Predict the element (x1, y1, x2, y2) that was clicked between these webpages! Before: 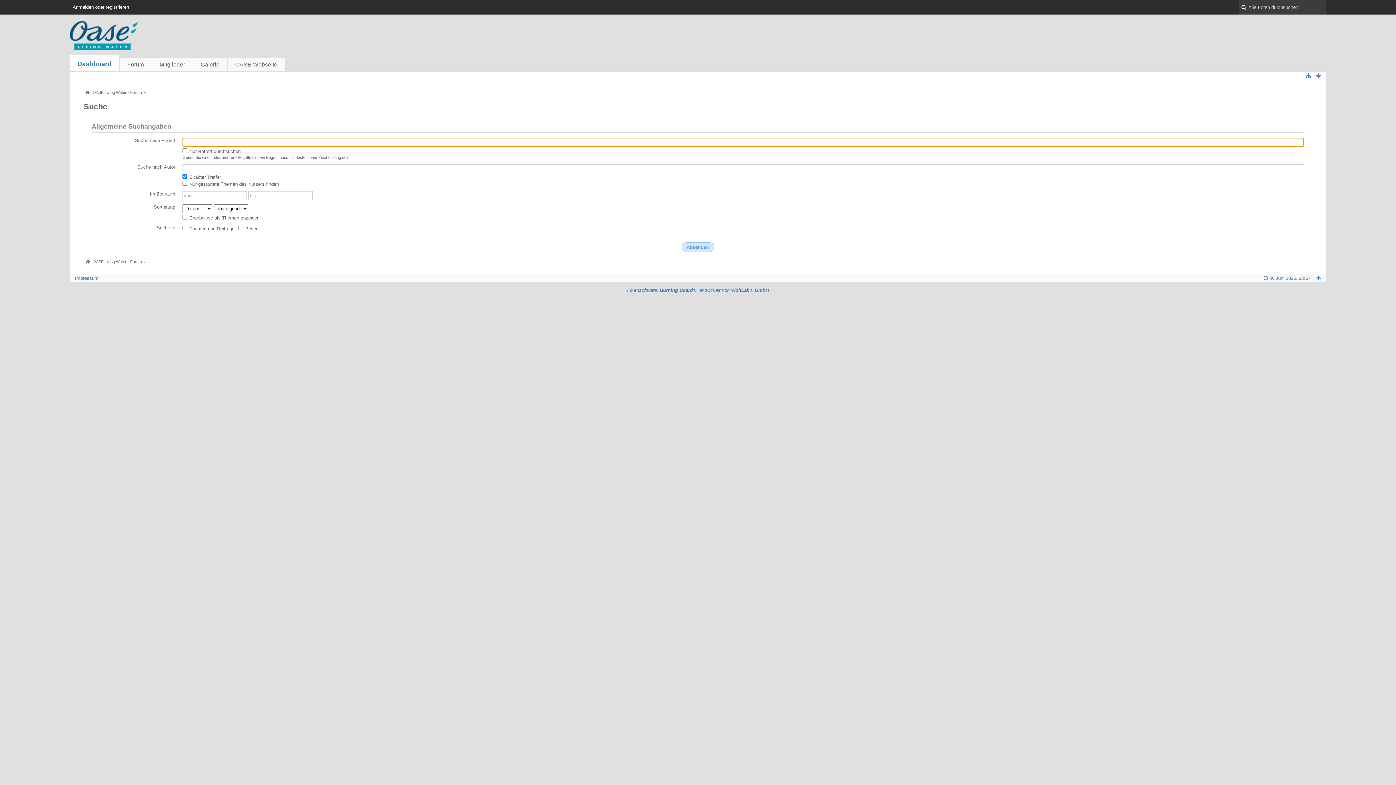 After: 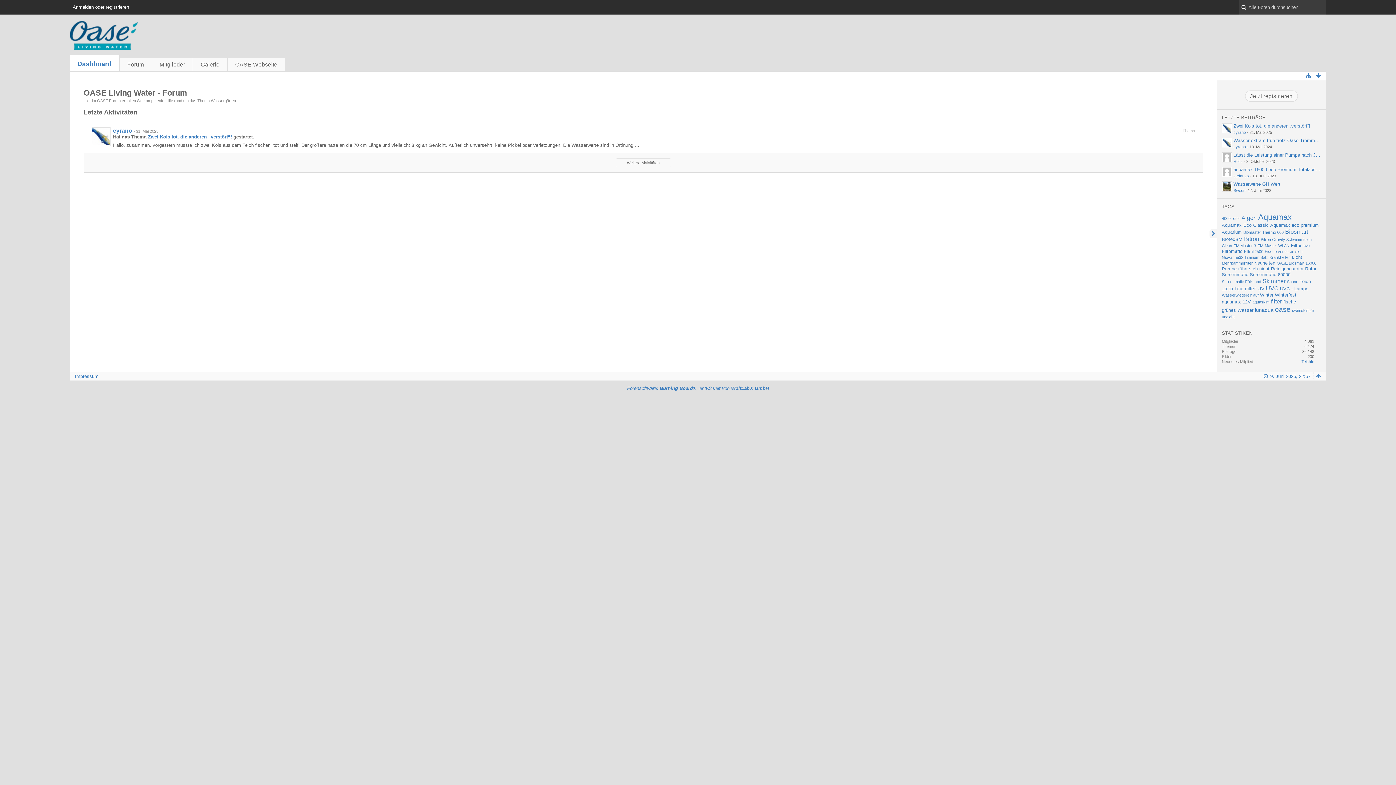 Action: bbox: (83, 257, 142, 266) label: OASE Living Water - Forum